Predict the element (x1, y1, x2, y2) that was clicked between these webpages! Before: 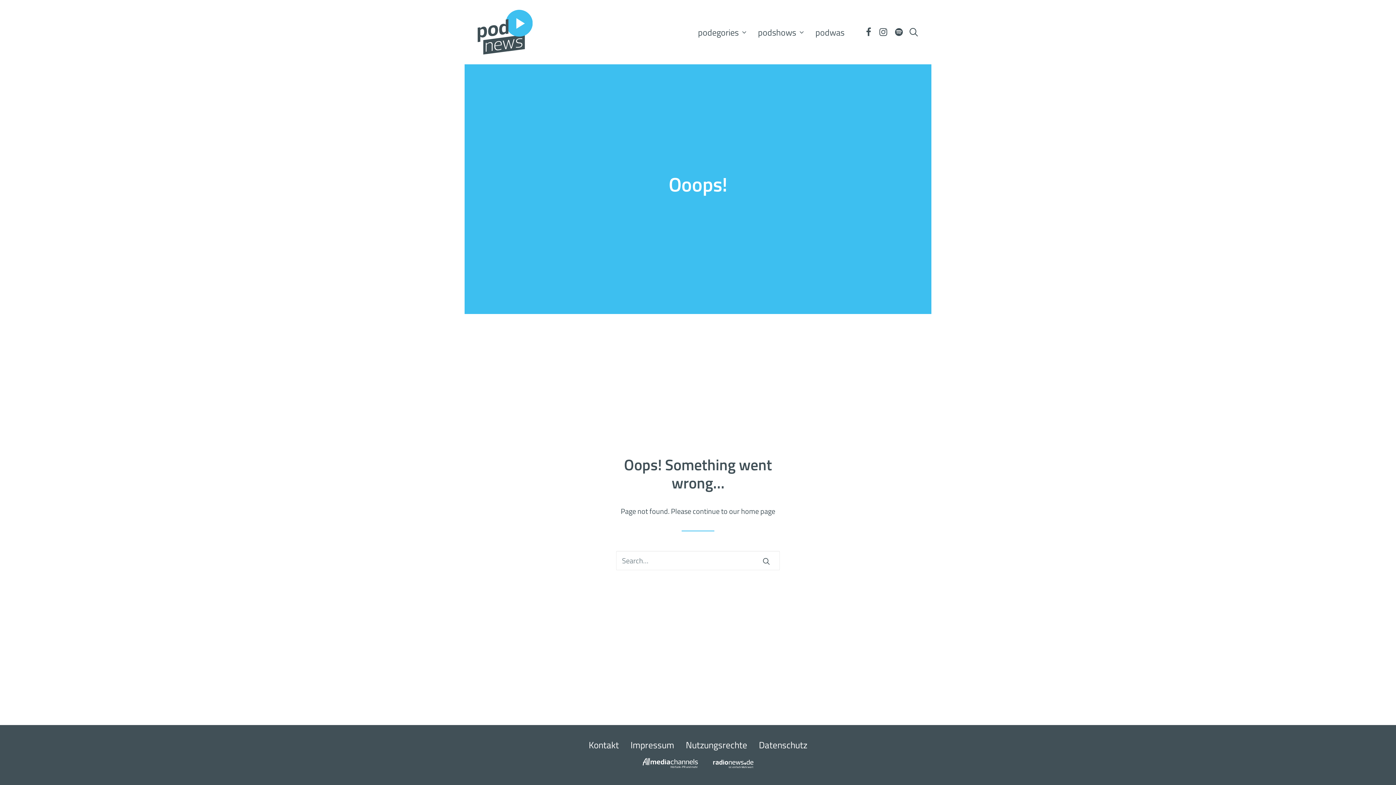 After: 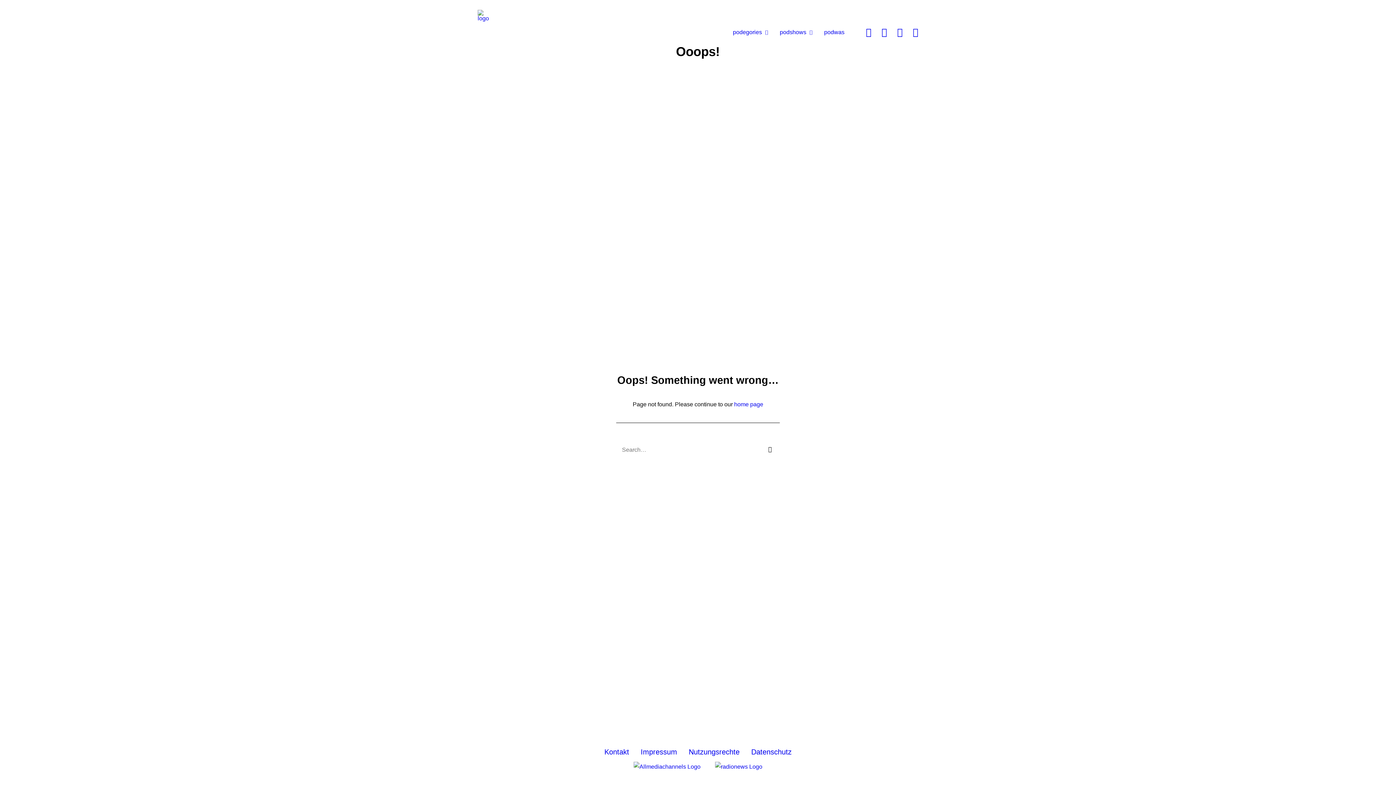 Action: bbox: (680, 738, 752, 752) label: Nutzungsrechte